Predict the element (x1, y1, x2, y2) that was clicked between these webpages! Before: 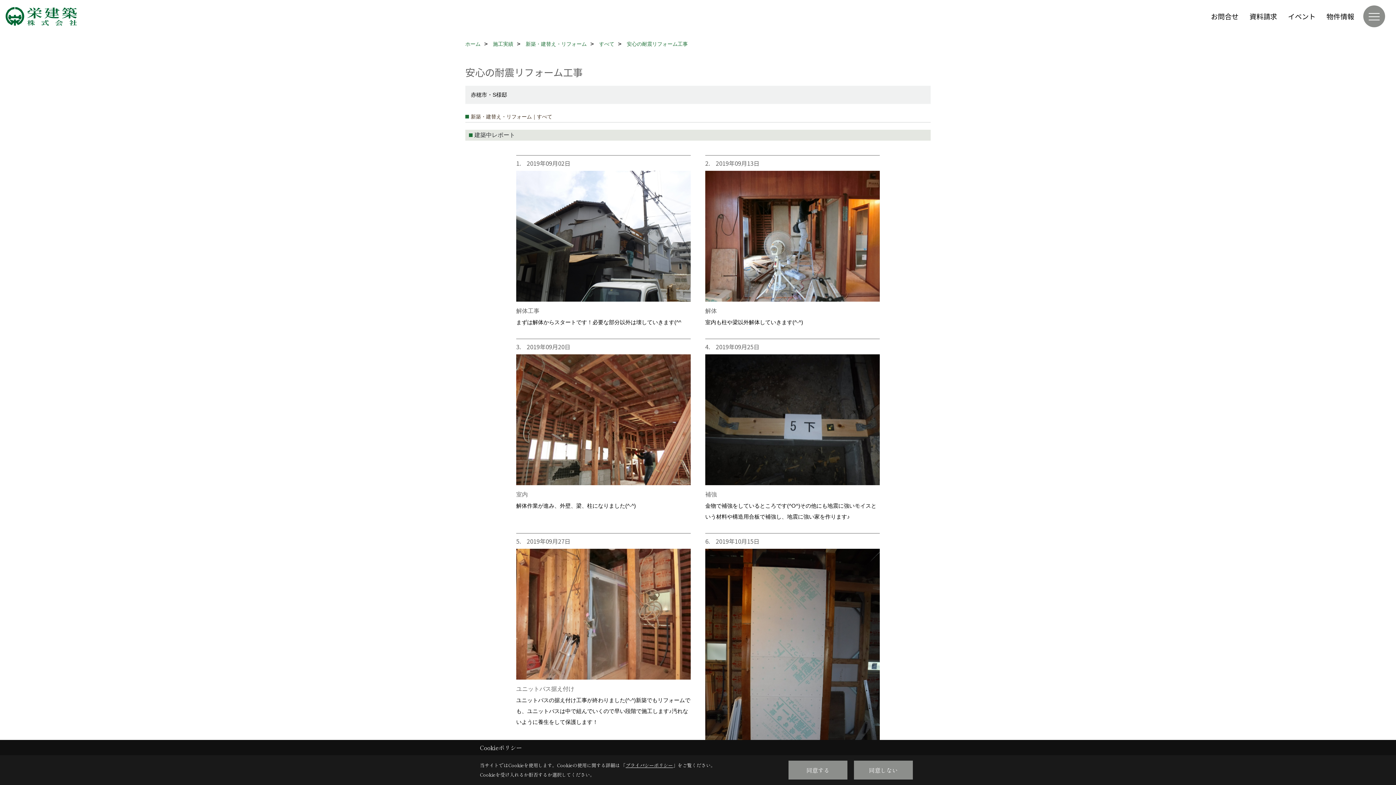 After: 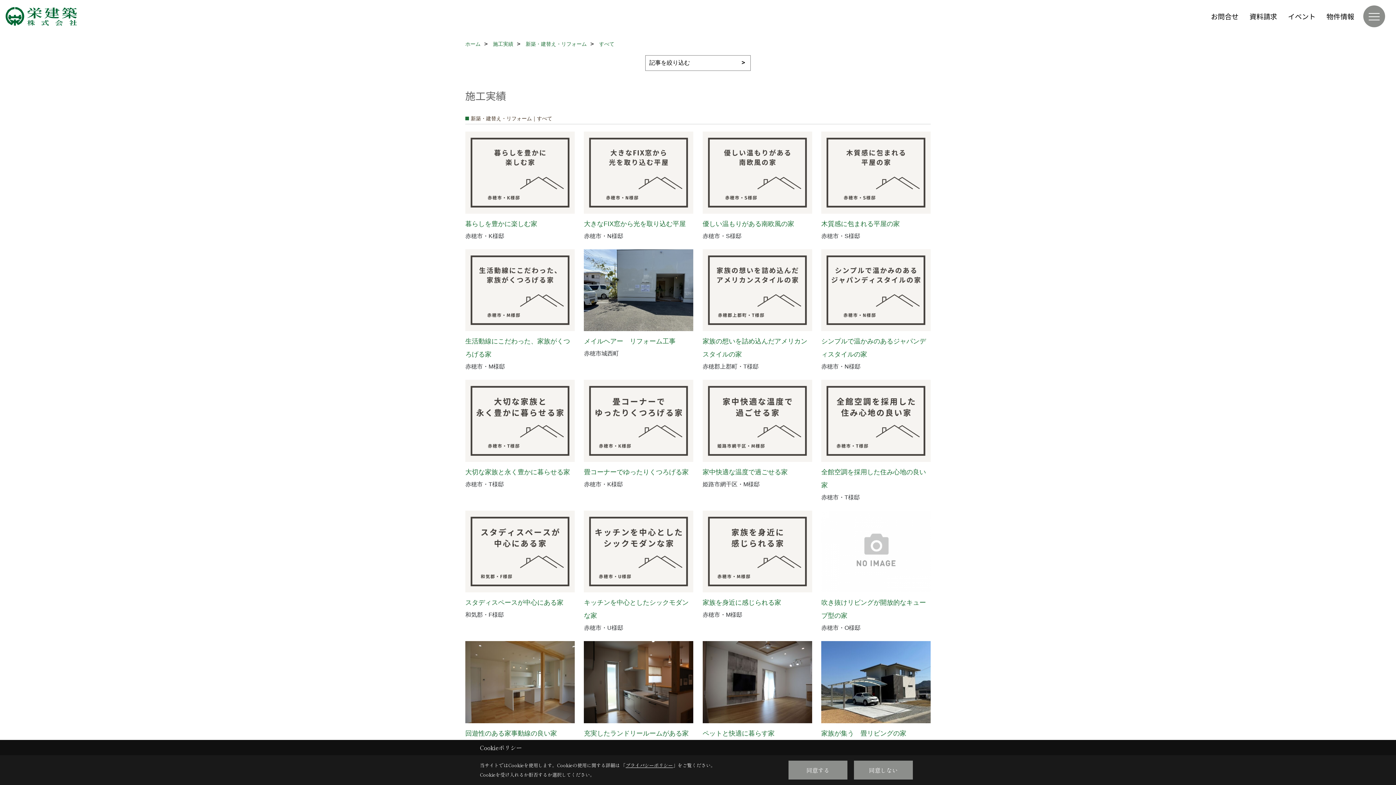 Action: label: 施工実績 bbox: (493, 41, 513, 46)